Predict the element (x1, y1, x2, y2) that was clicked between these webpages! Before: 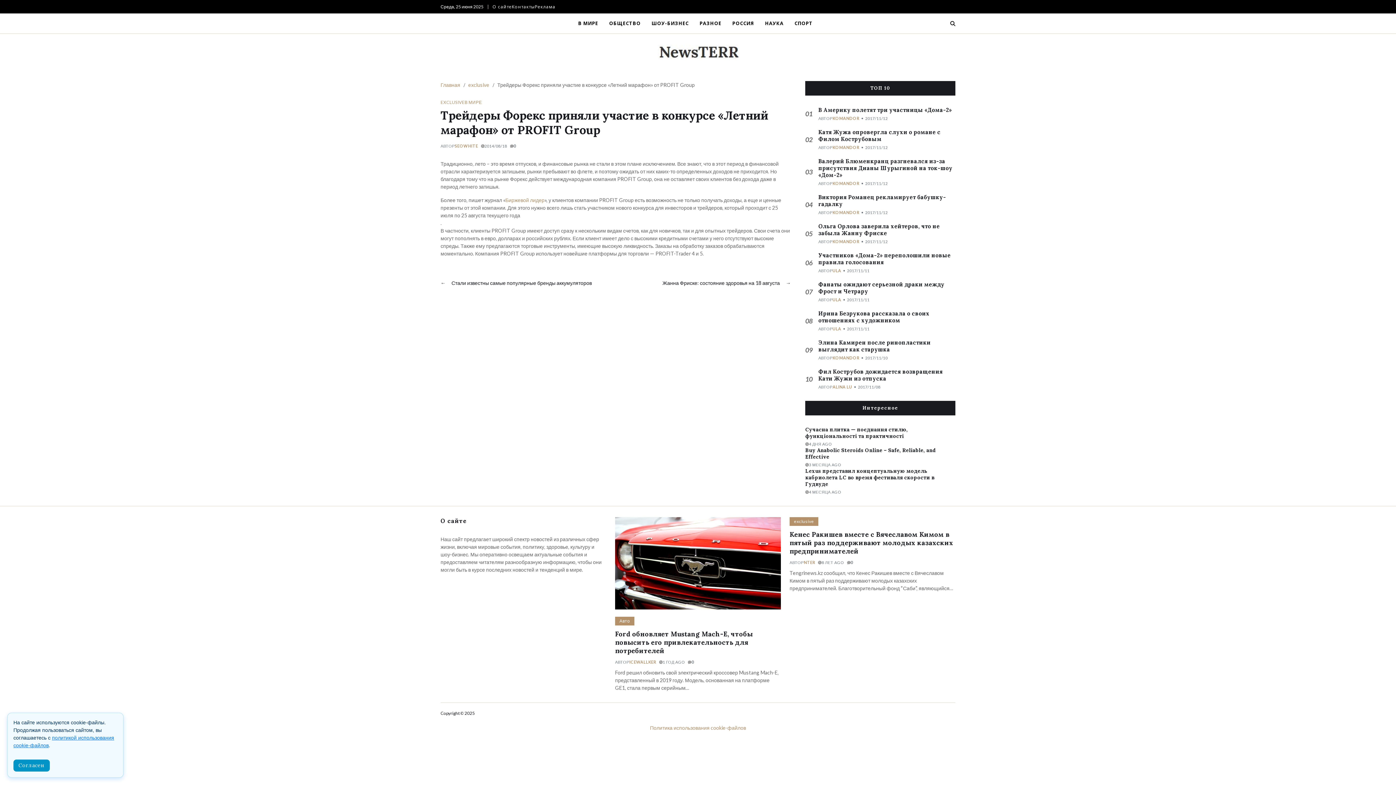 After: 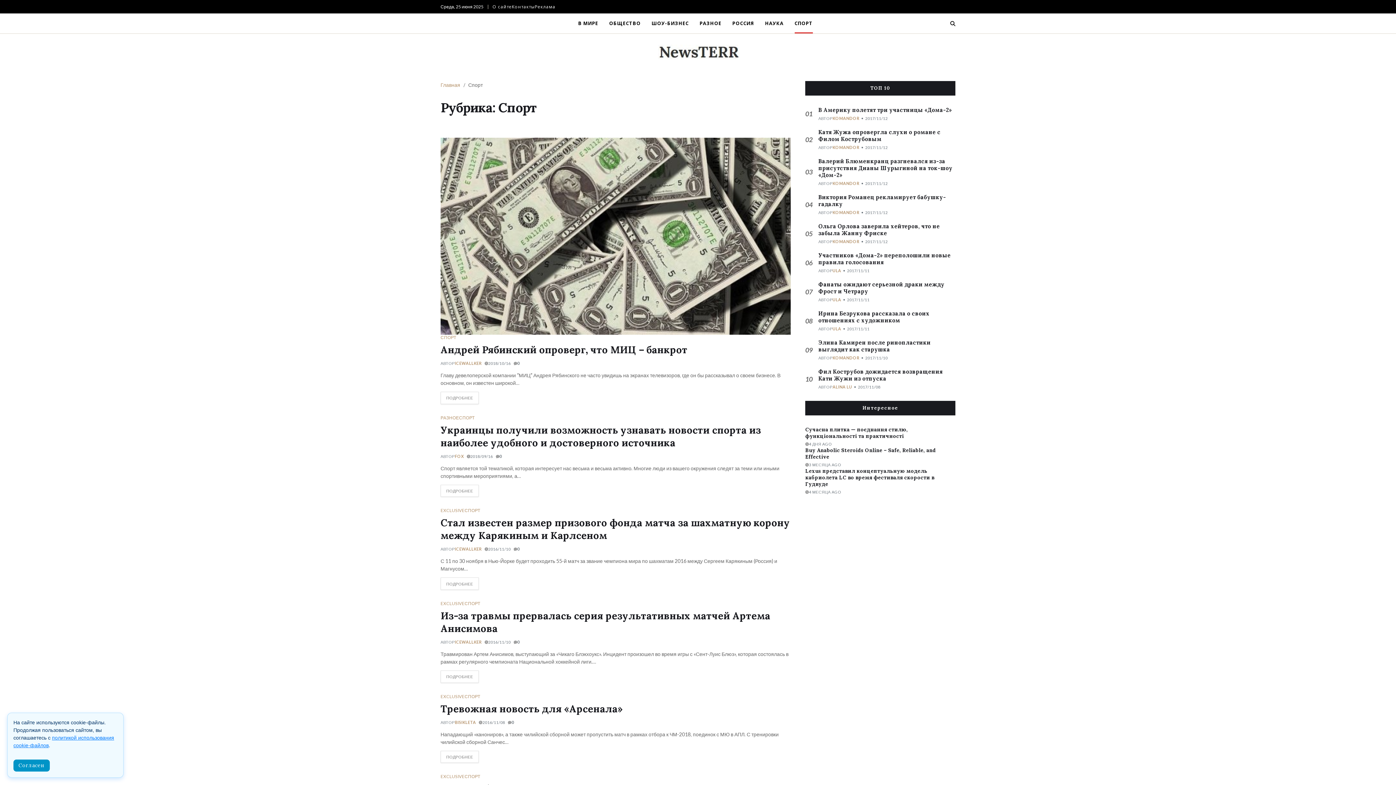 Action: bbox: (794, 13, 812, 33) label: СПОРТ